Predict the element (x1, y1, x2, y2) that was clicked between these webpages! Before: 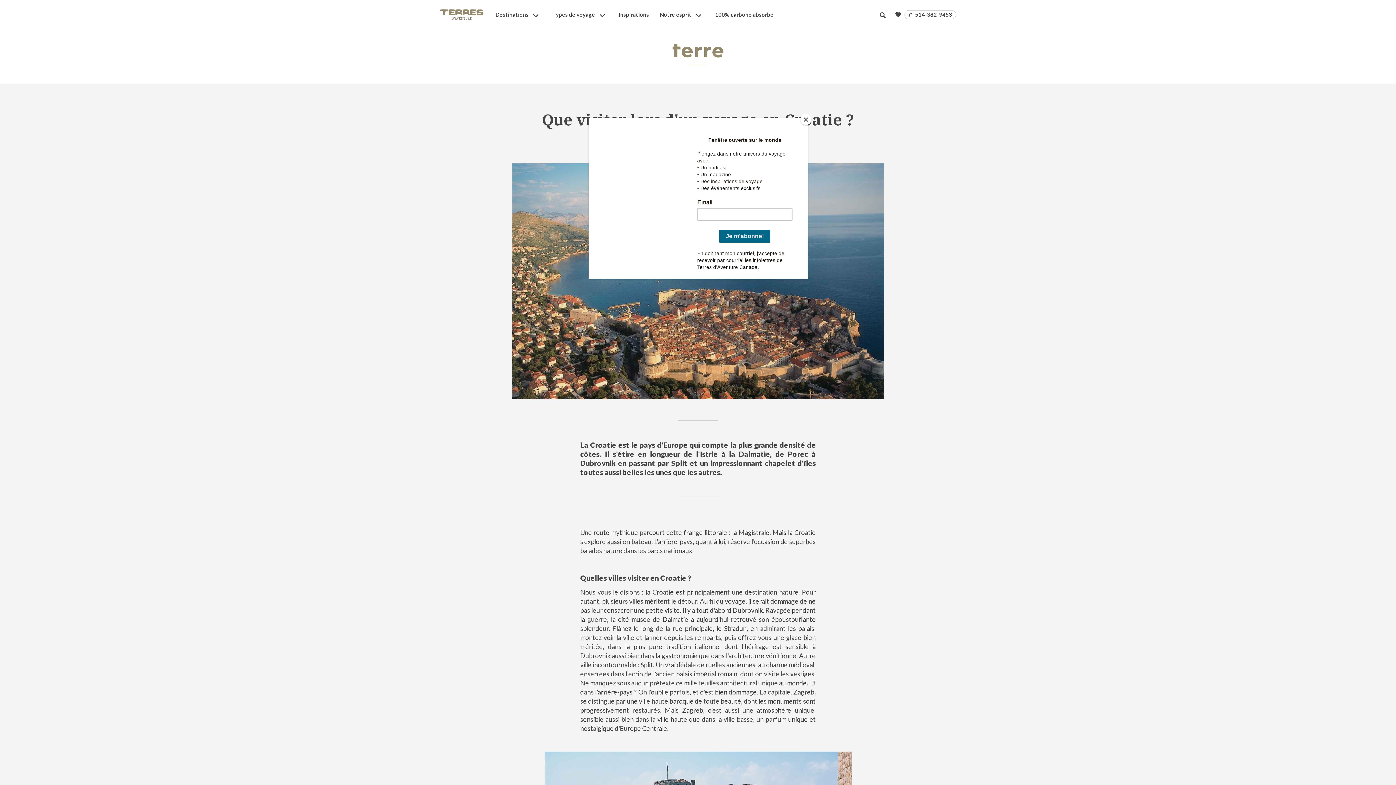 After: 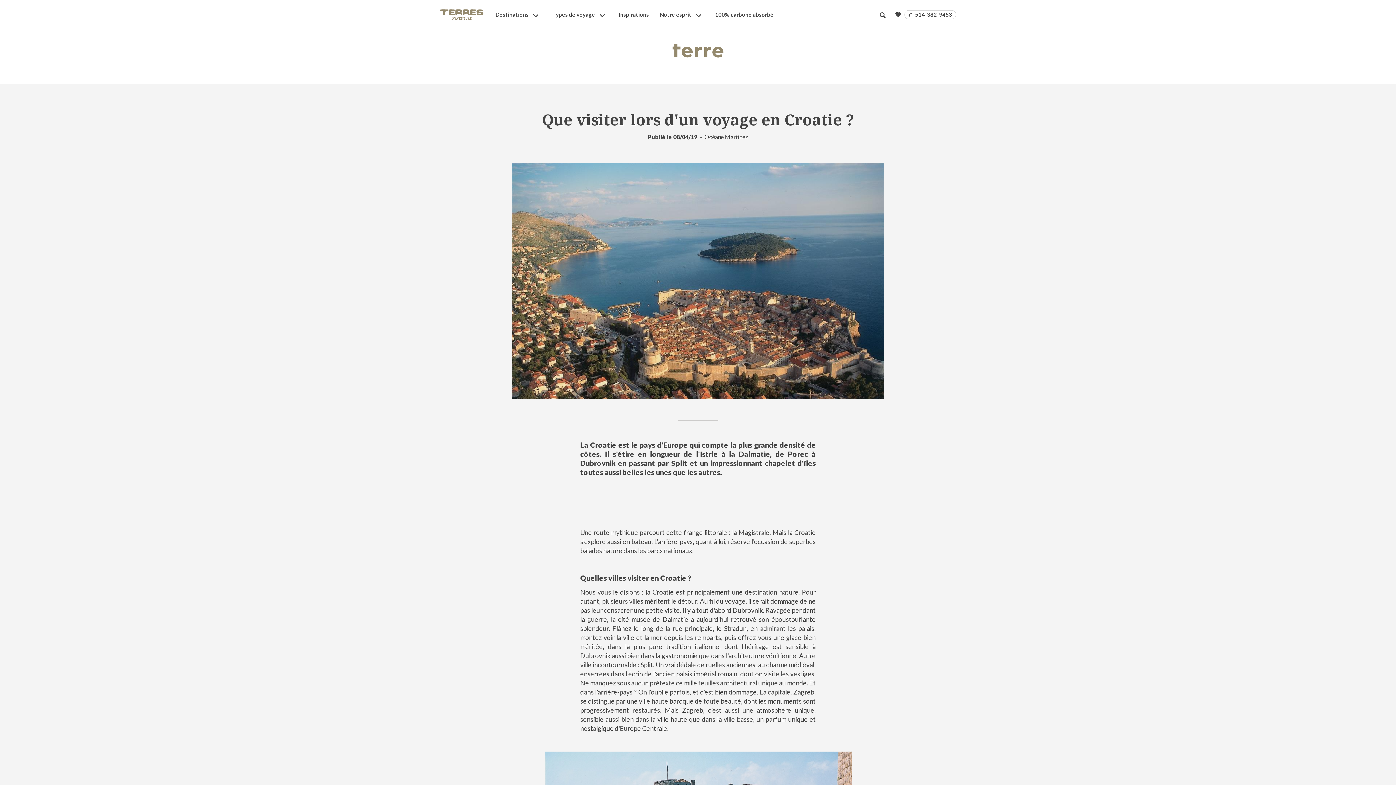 Action: bbox: (800, 114, 811, 125) label: Close